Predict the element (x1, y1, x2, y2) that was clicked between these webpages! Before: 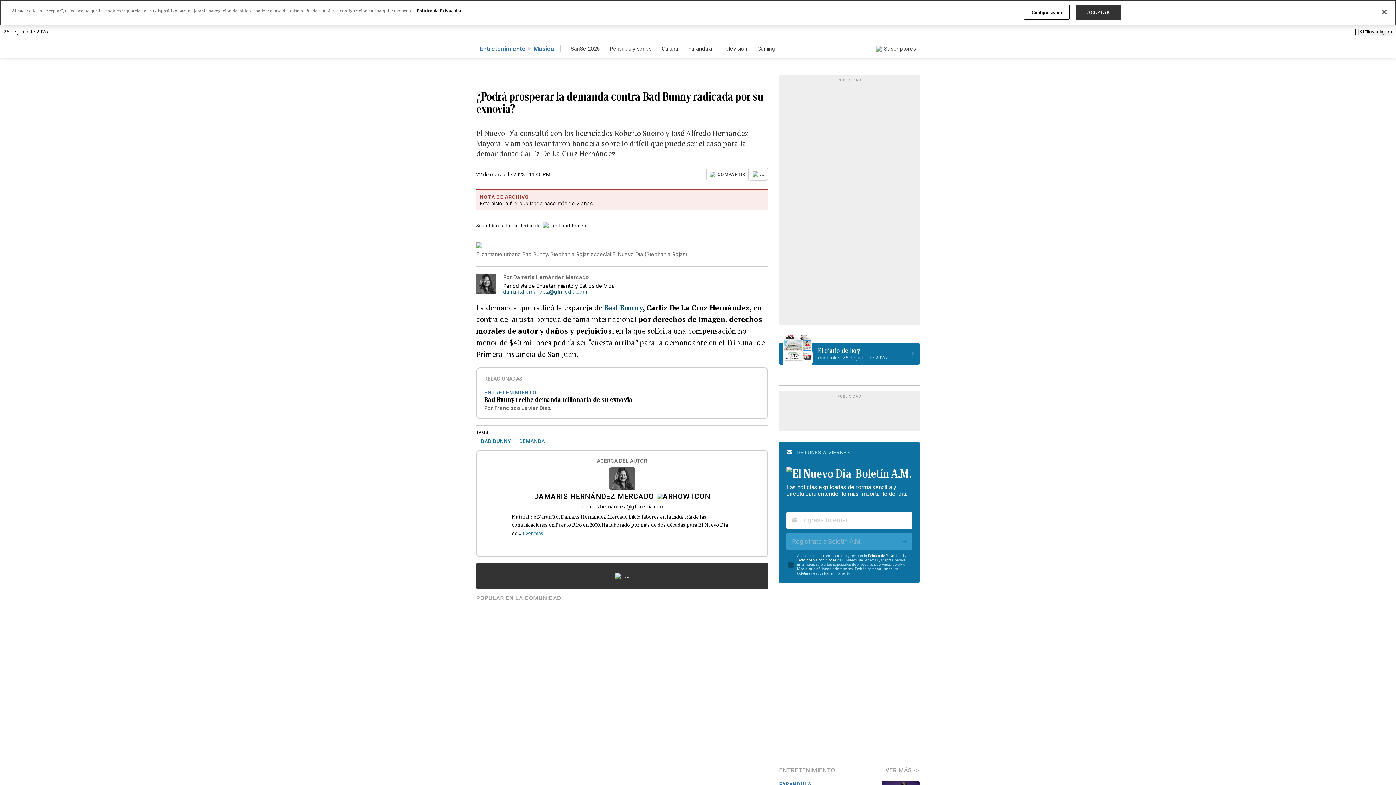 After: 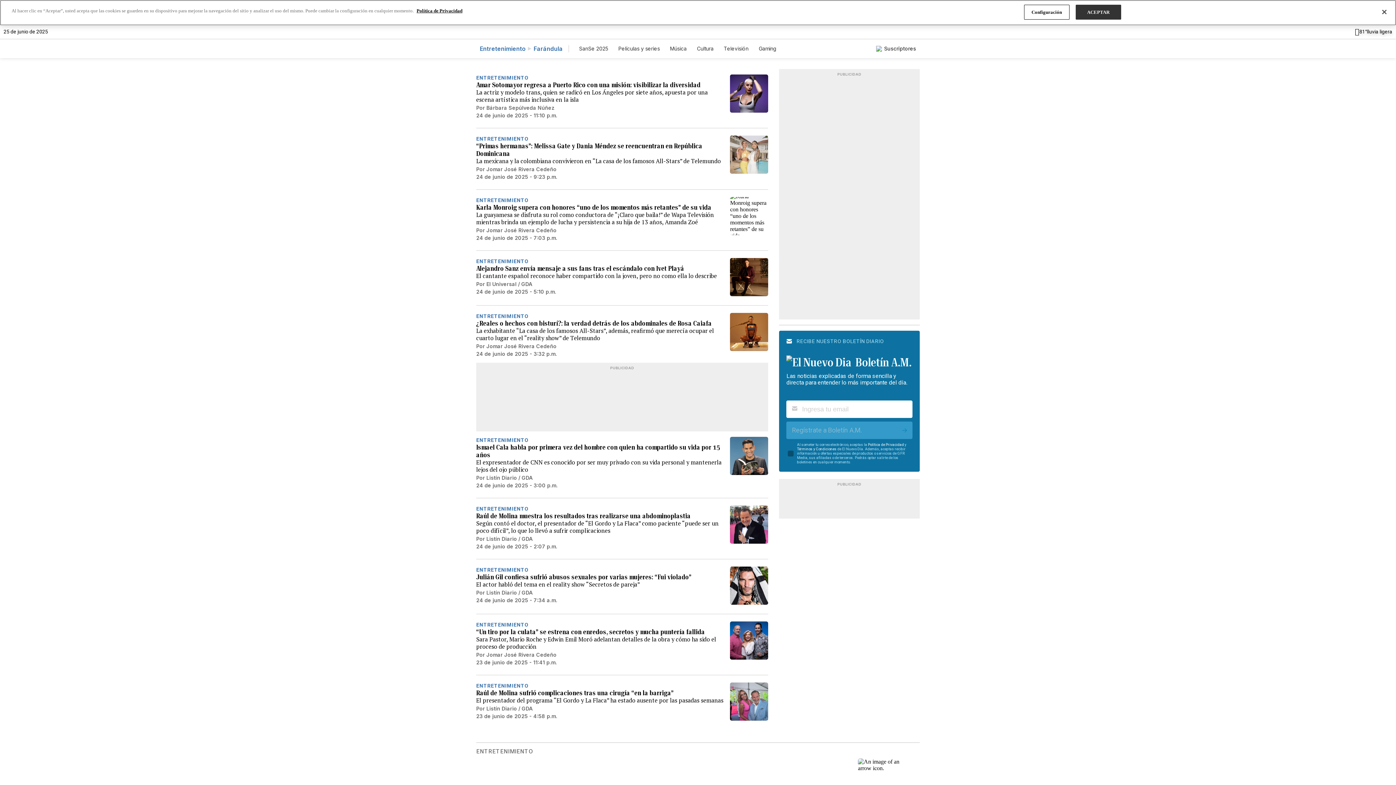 Action: bbox: (779, 781, 811, 787) label: FARÁNDULA